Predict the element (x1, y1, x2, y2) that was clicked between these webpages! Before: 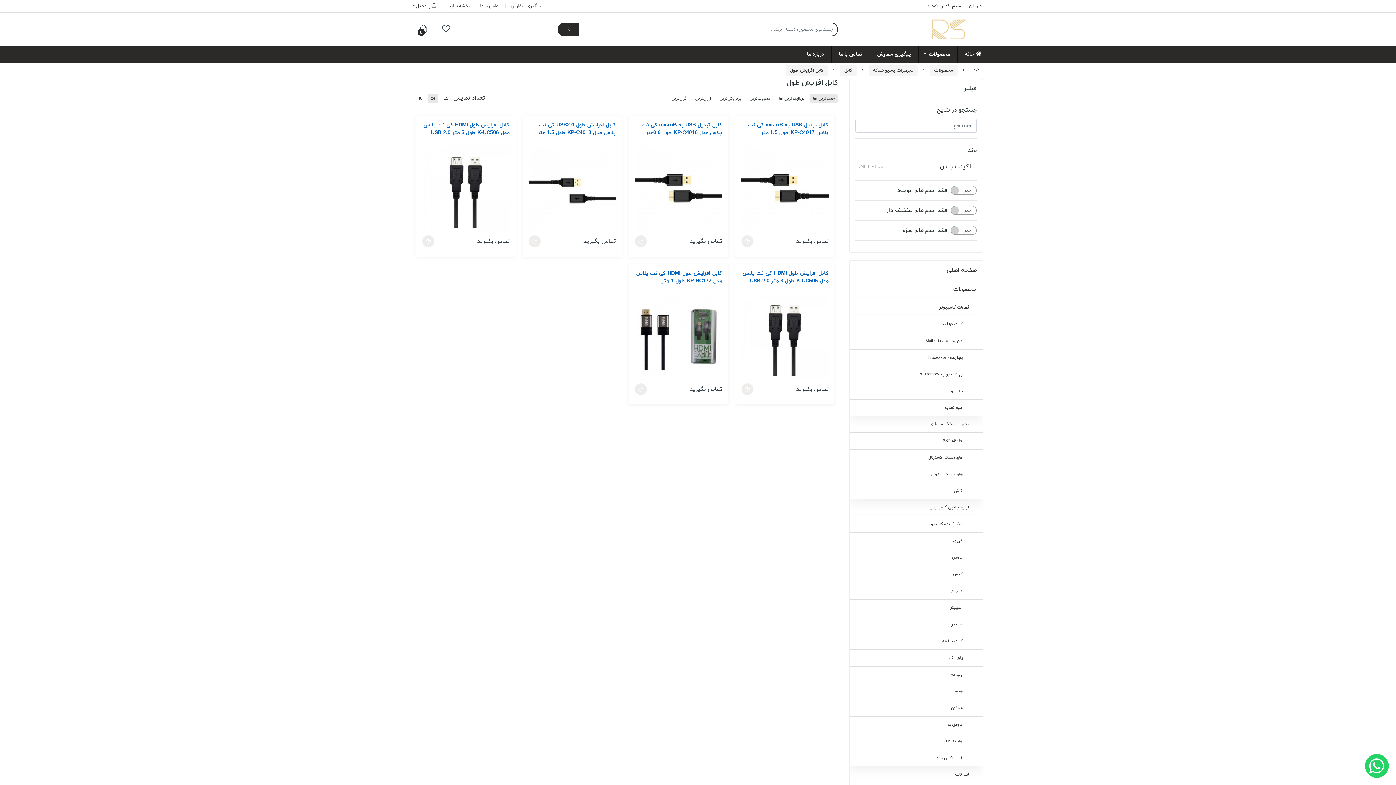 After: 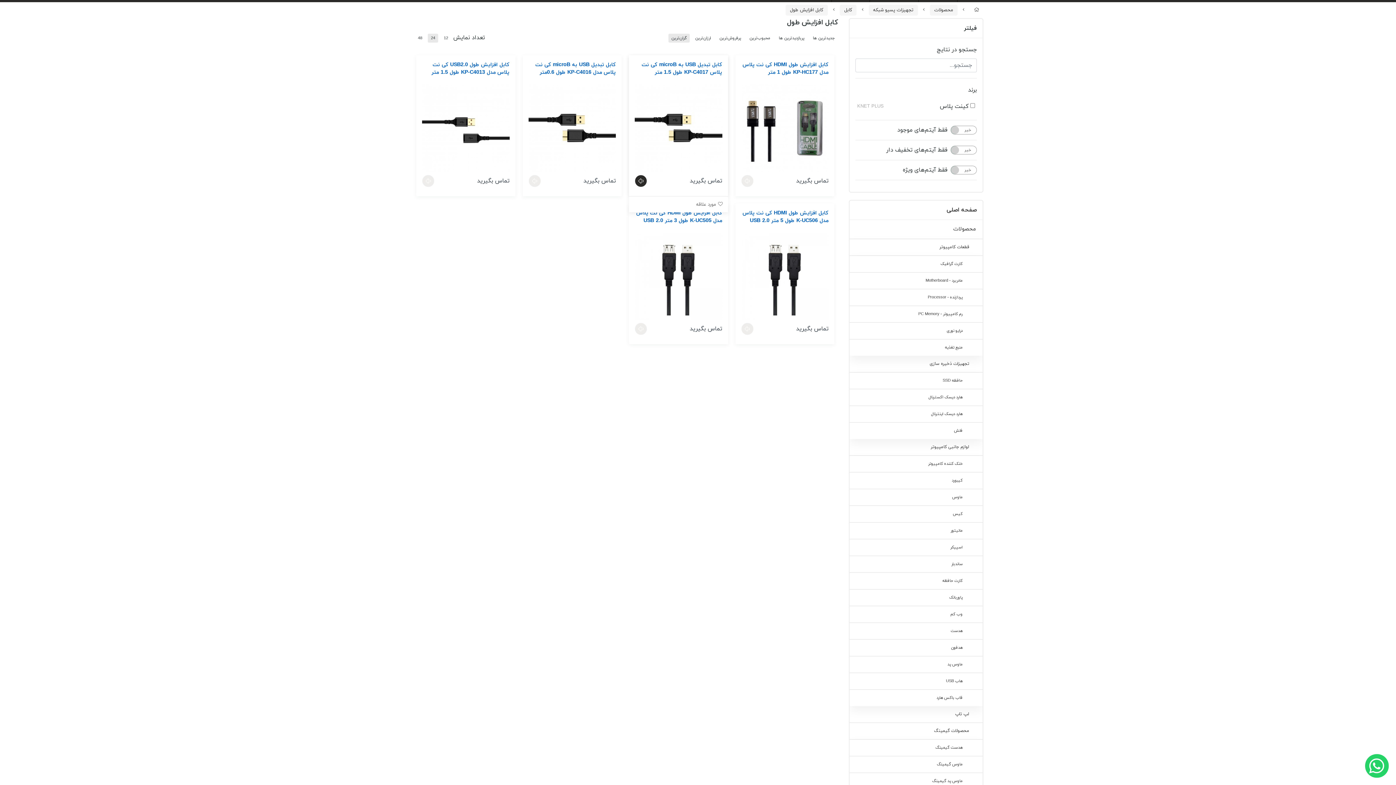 Action: label: گران‌ترین bbox: (668, 93, 690, 103)